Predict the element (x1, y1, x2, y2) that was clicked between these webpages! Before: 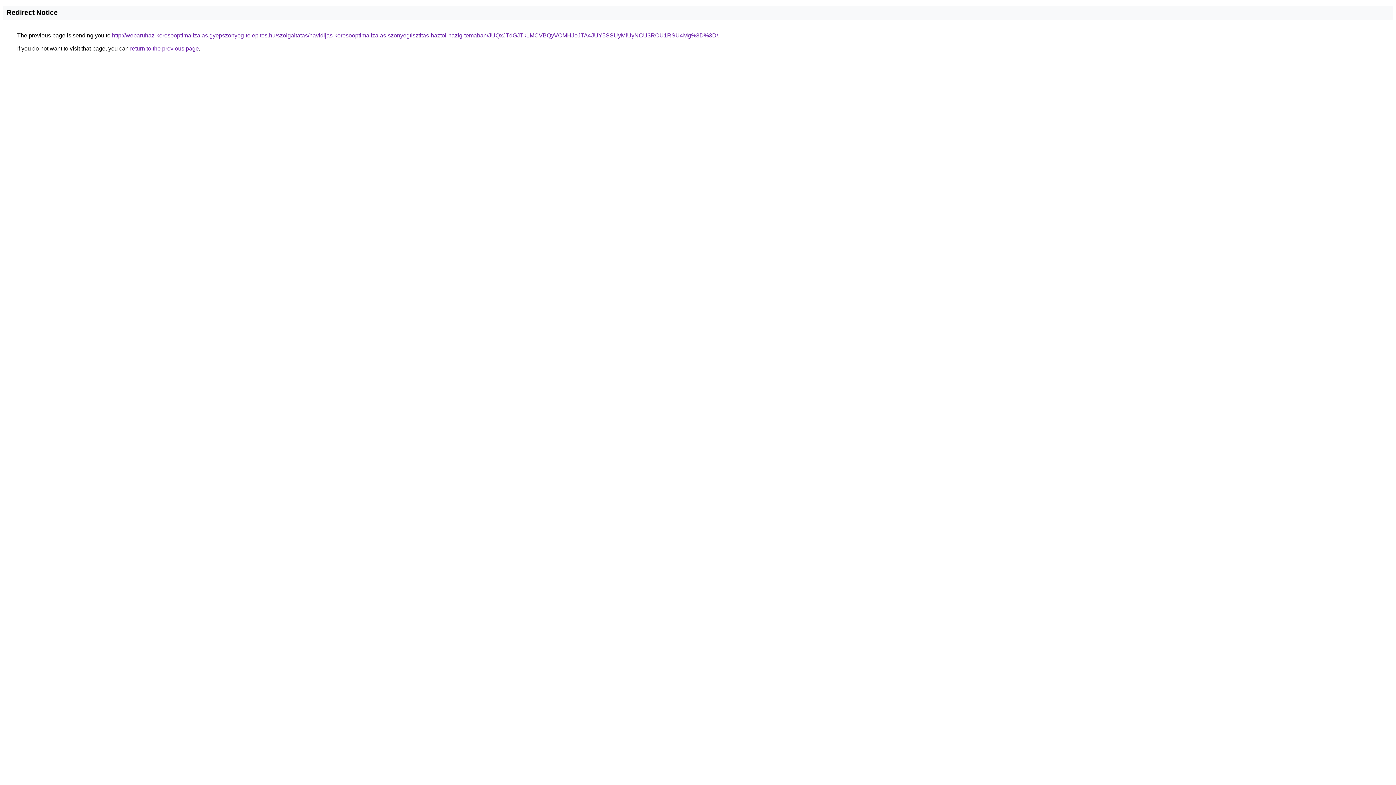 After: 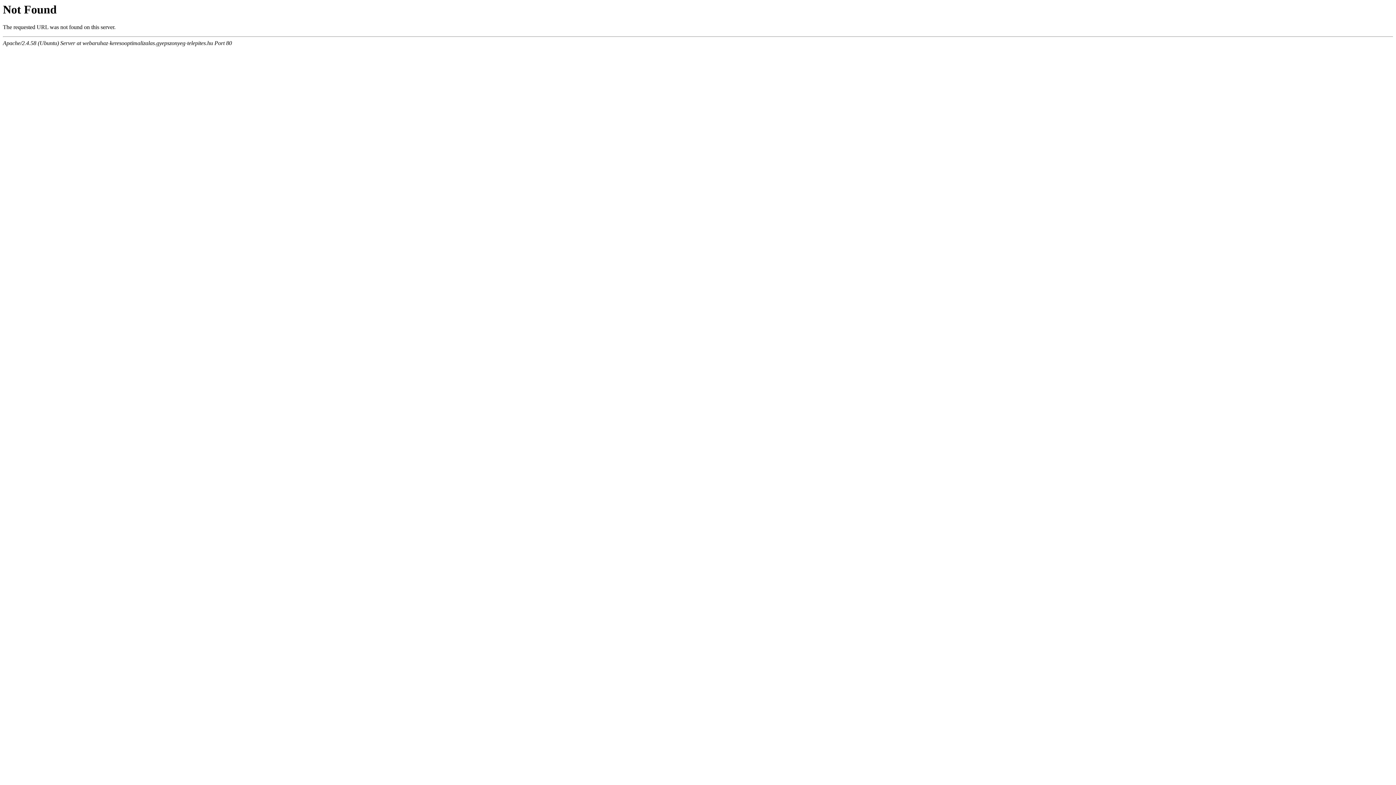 Action: bbox: (112, 32, 718, 38) label: http://webaruhaz-keresooptimalizalas.gyepszonyeg-telepites.hu/szolgaltatas/havidijas-keresooptimalizalas-szonyegtisztitas-haztol-hazig-temaban/JUQxJTdGJTk1MCVBQyVCMHJoJTA4JUY5SSUyMiUyNCU3RCU1RSU4Mg%3D%3D/